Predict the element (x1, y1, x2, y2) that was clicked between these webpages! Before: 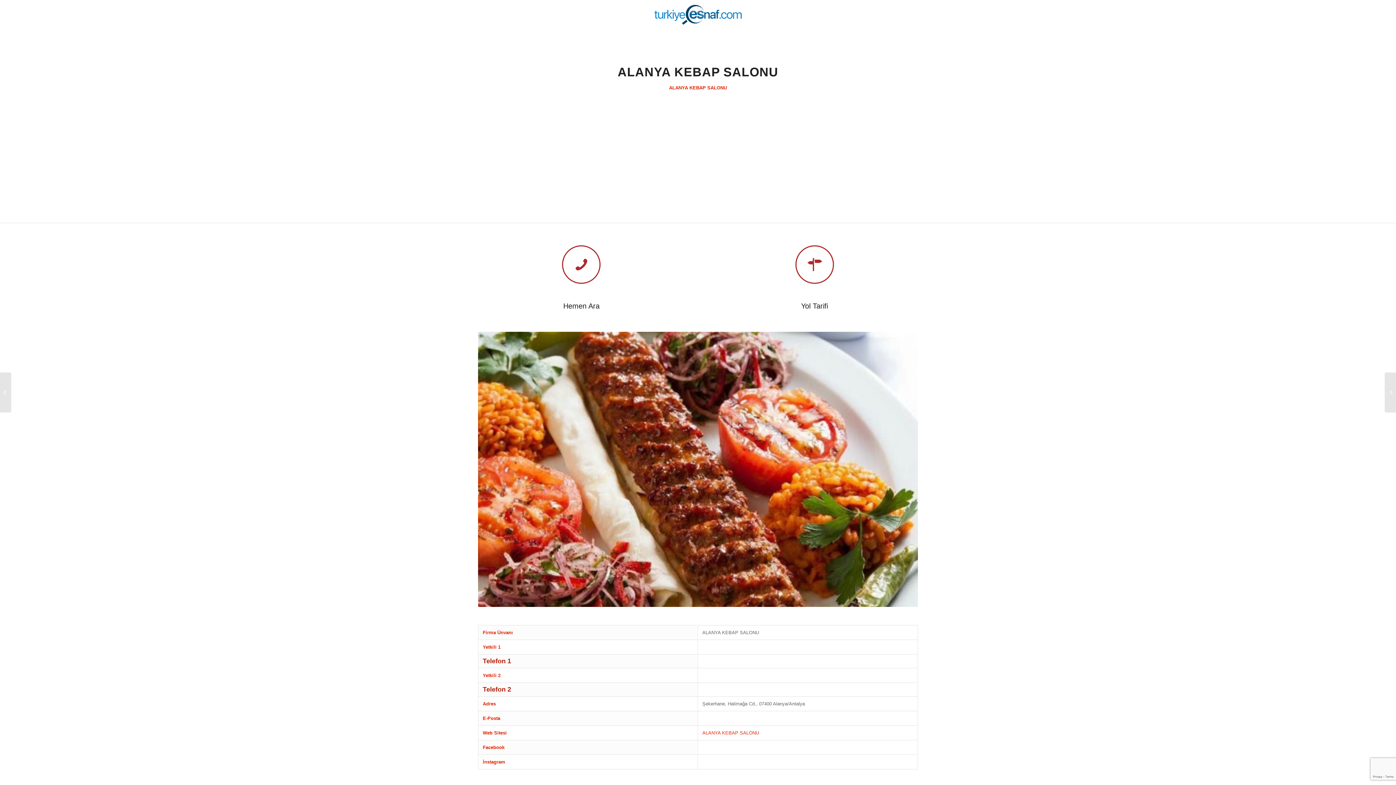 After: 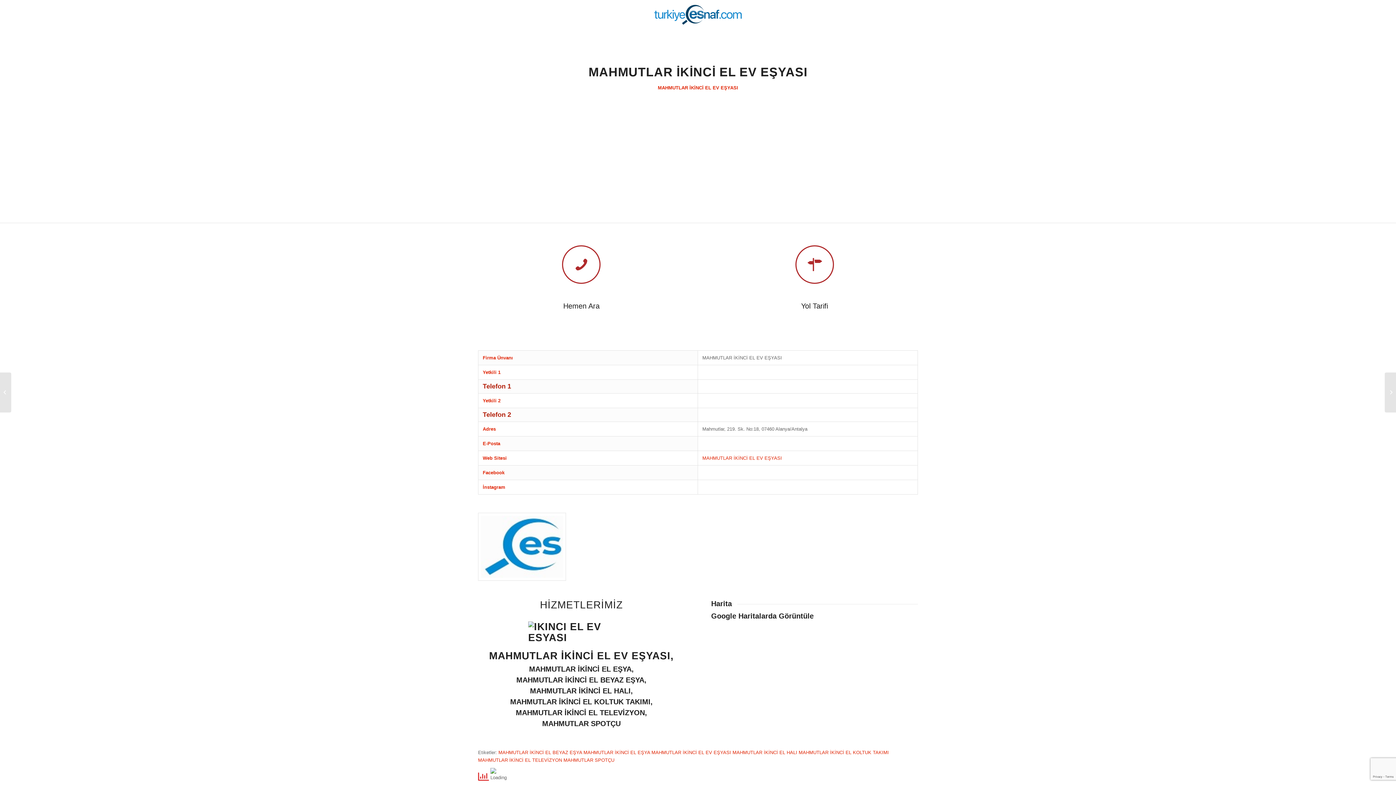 Action: label: MAHMUTLAR İKİNCİ EL EV EŞYASI bbox: (0, 372, 11, 412)